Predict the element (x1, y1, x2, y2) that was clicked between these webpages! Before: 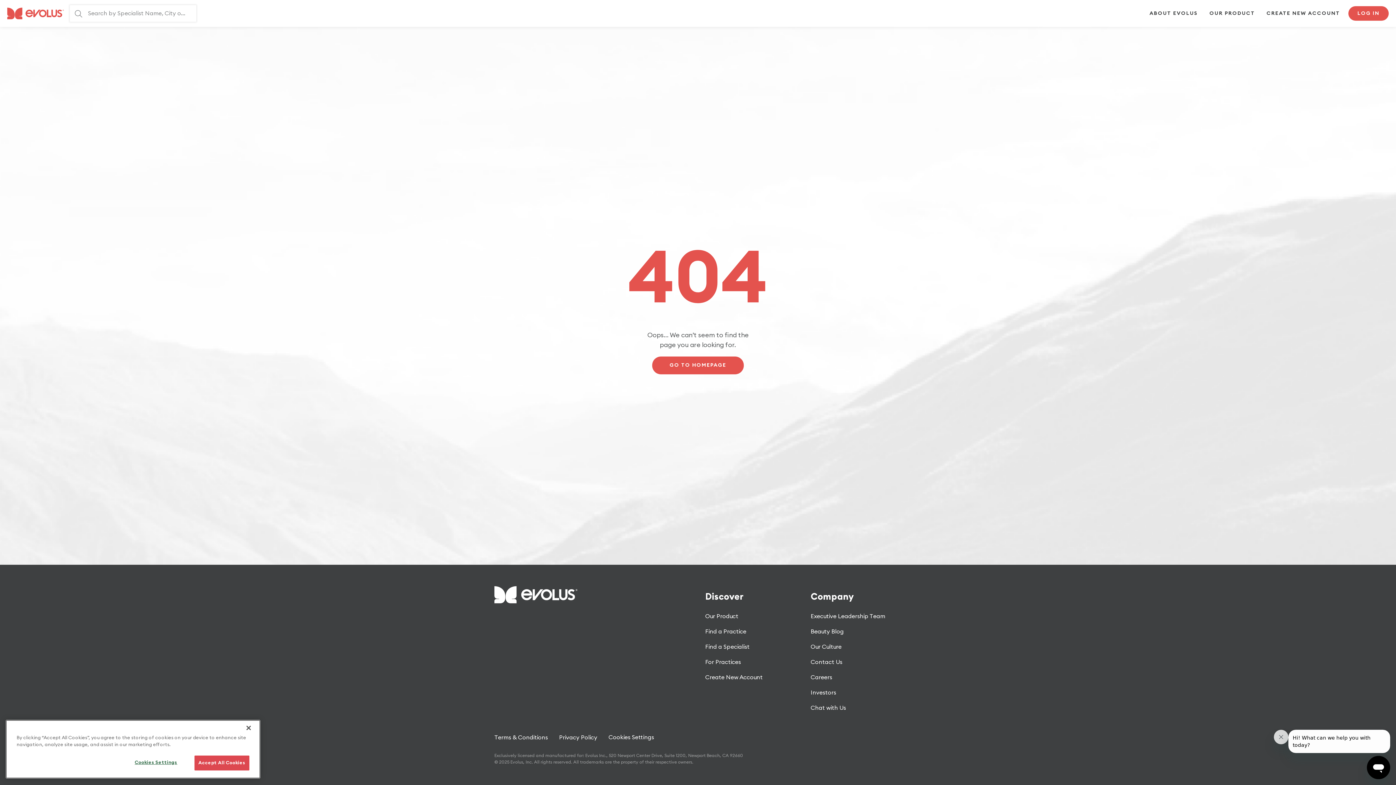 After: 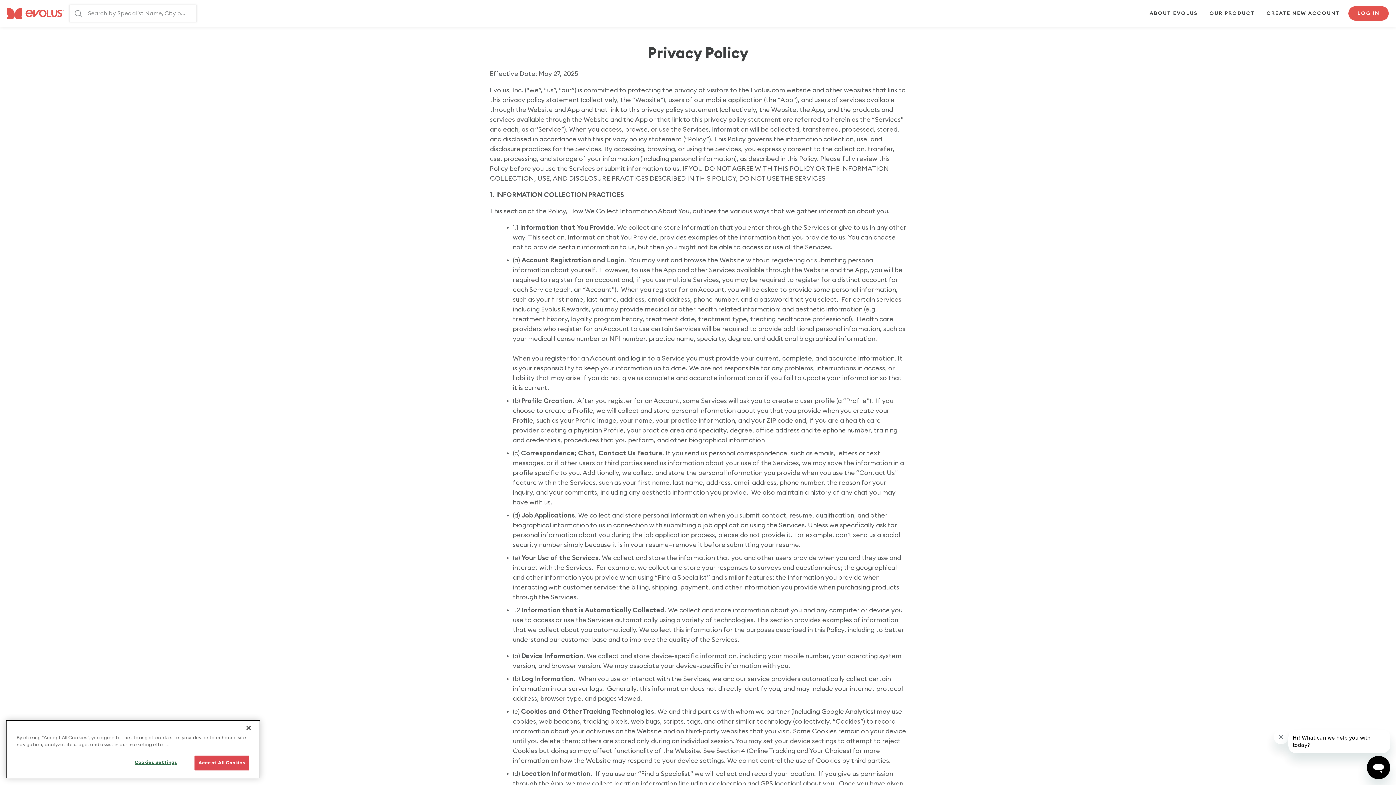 Action: label: Privacy Policy bbox: (559, 730, 597, 745)